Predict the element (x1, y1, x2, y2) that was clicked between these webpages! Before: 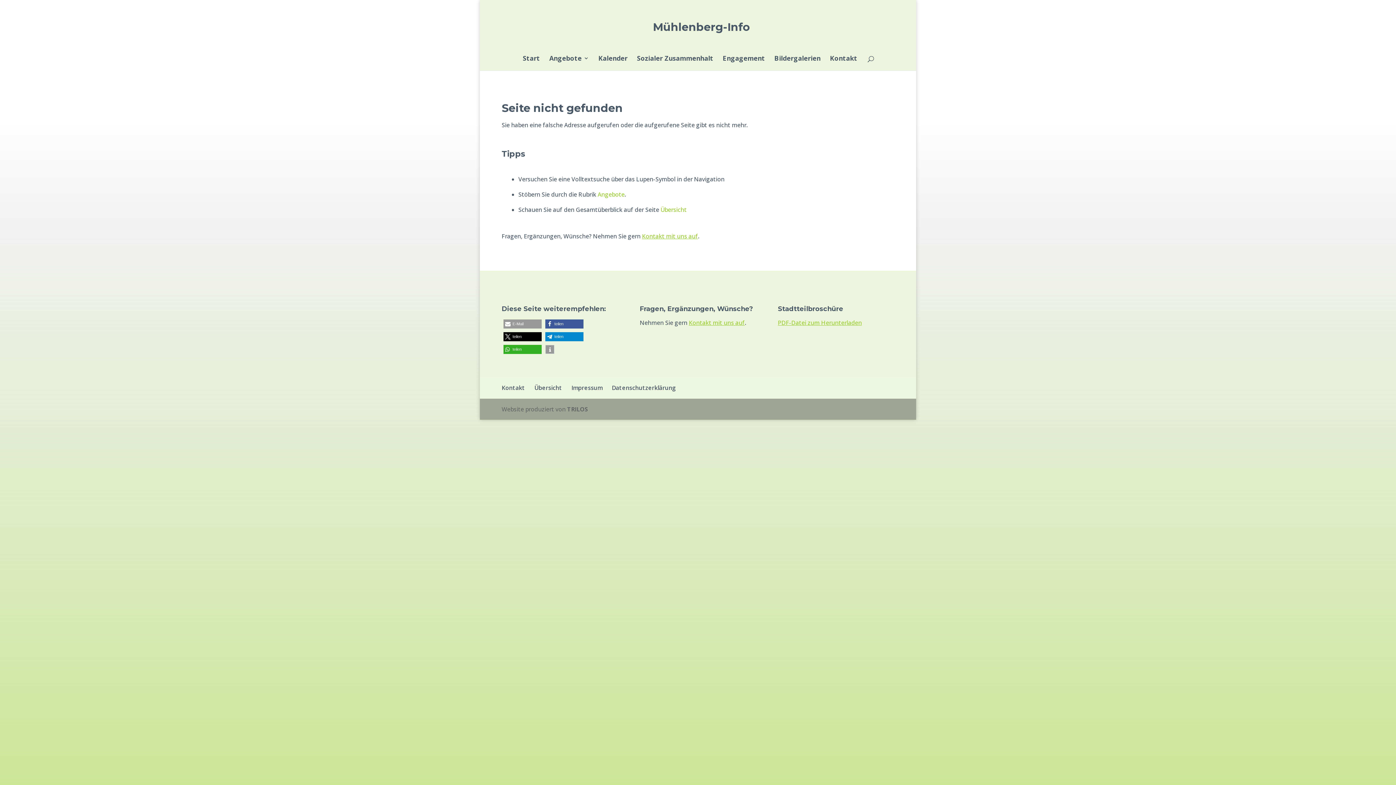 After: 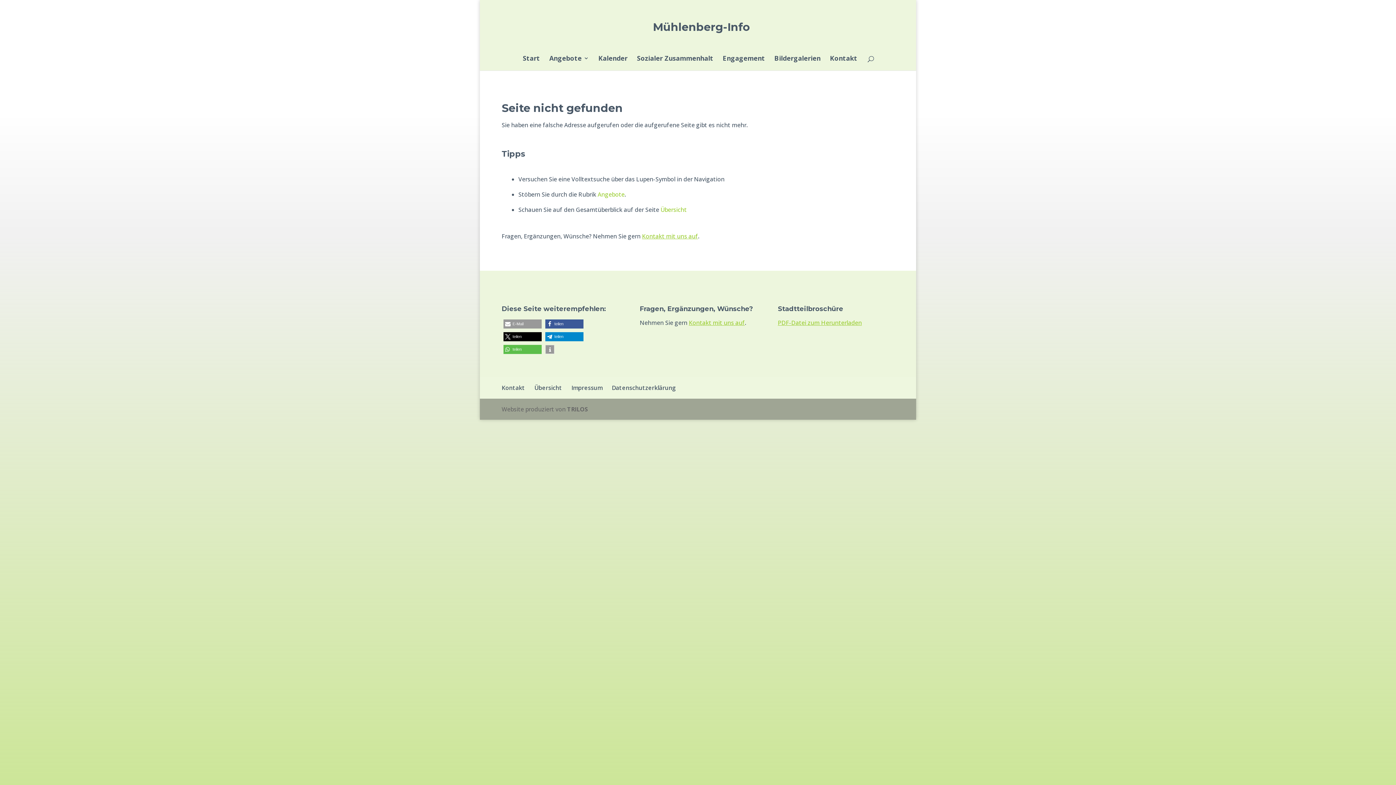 Action: label: Bei Whatsapp teilen bbox: (503, 345, 541, 354)